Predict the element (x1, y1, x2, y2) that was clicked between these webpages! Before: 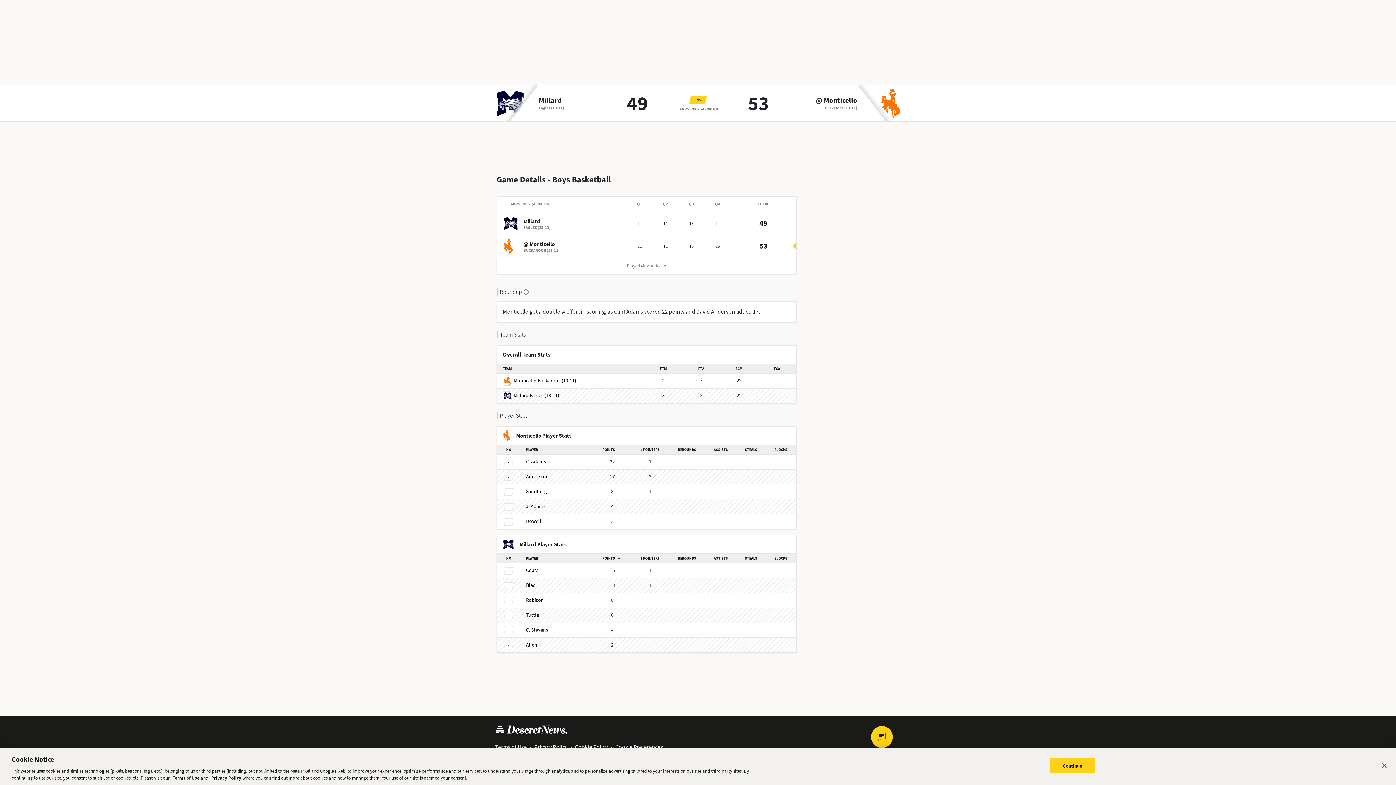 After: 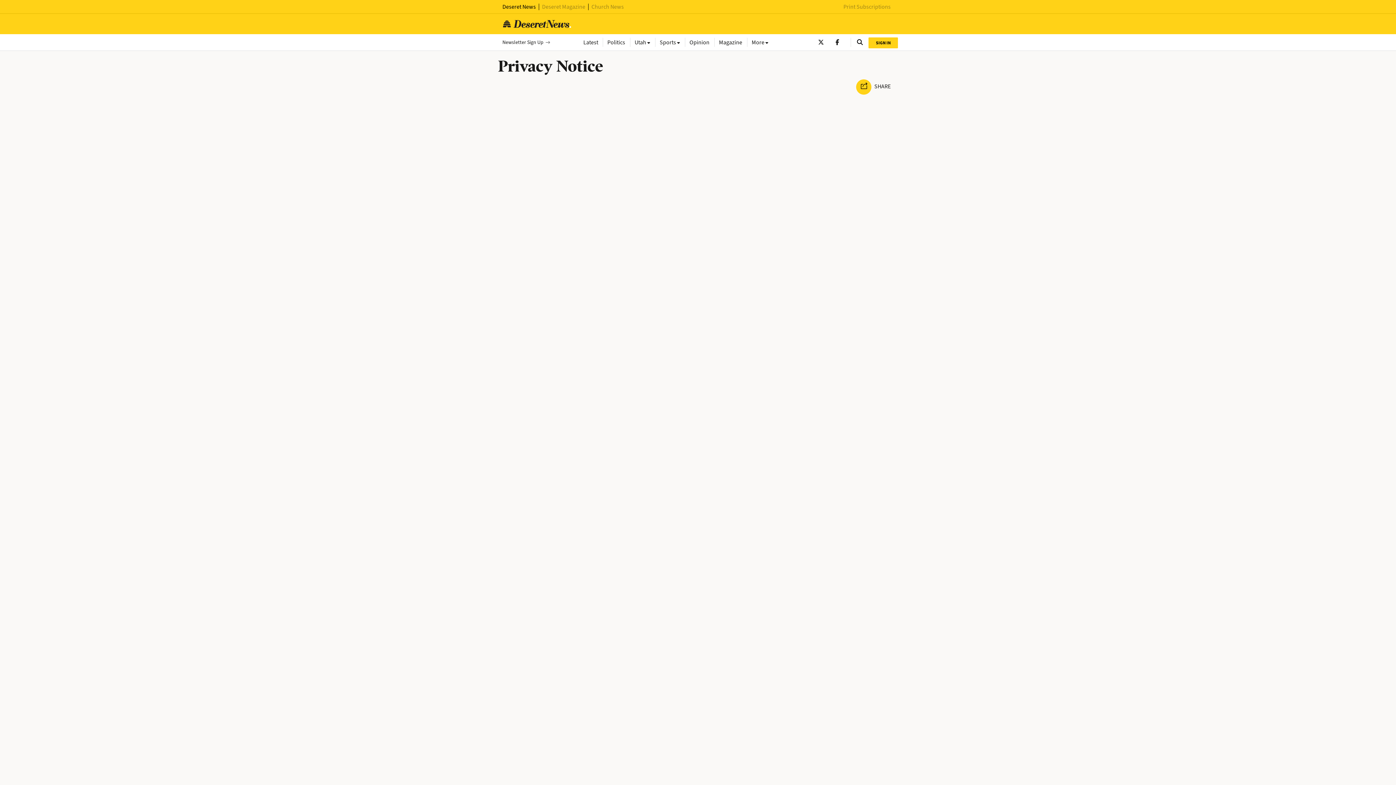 Action: bbox: (534, 743, 567, 751) label: Privacy Policy